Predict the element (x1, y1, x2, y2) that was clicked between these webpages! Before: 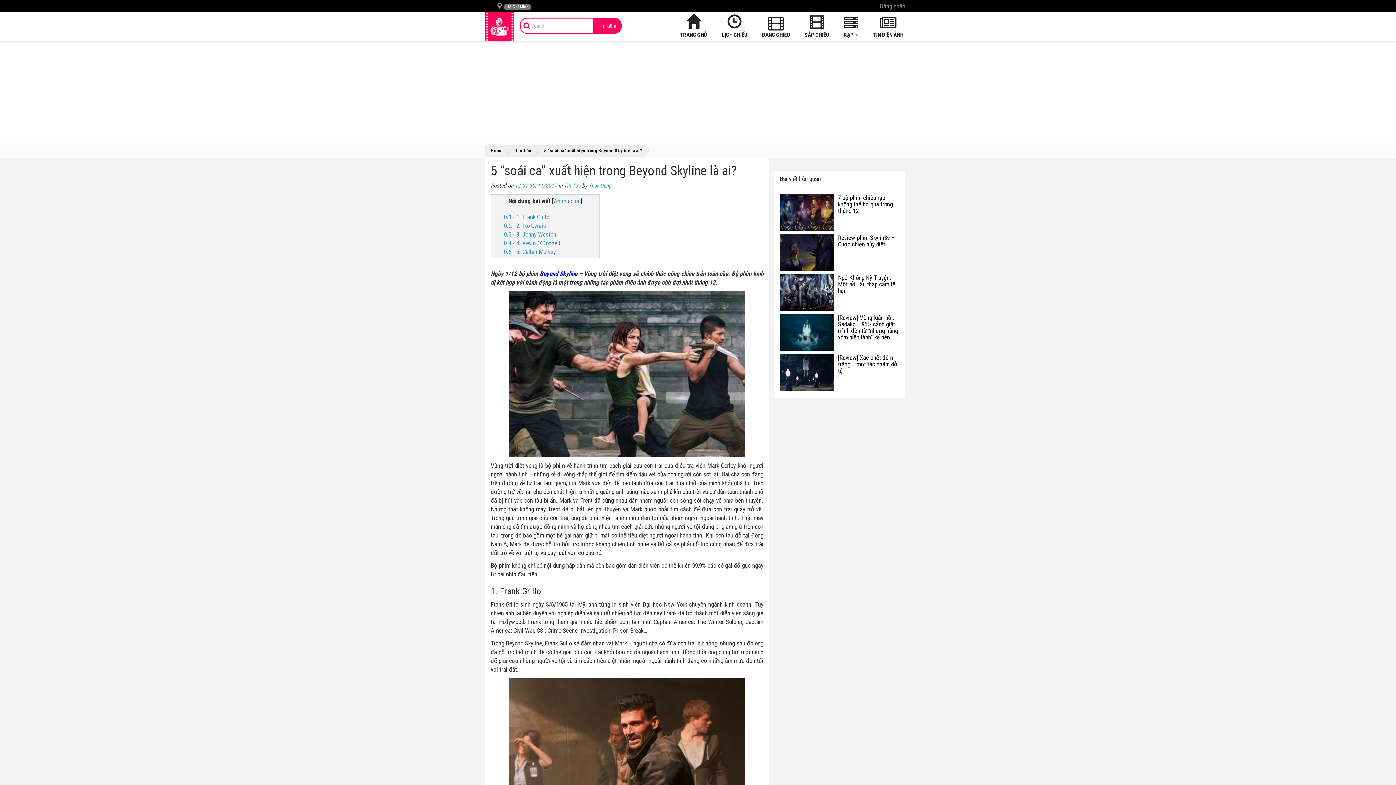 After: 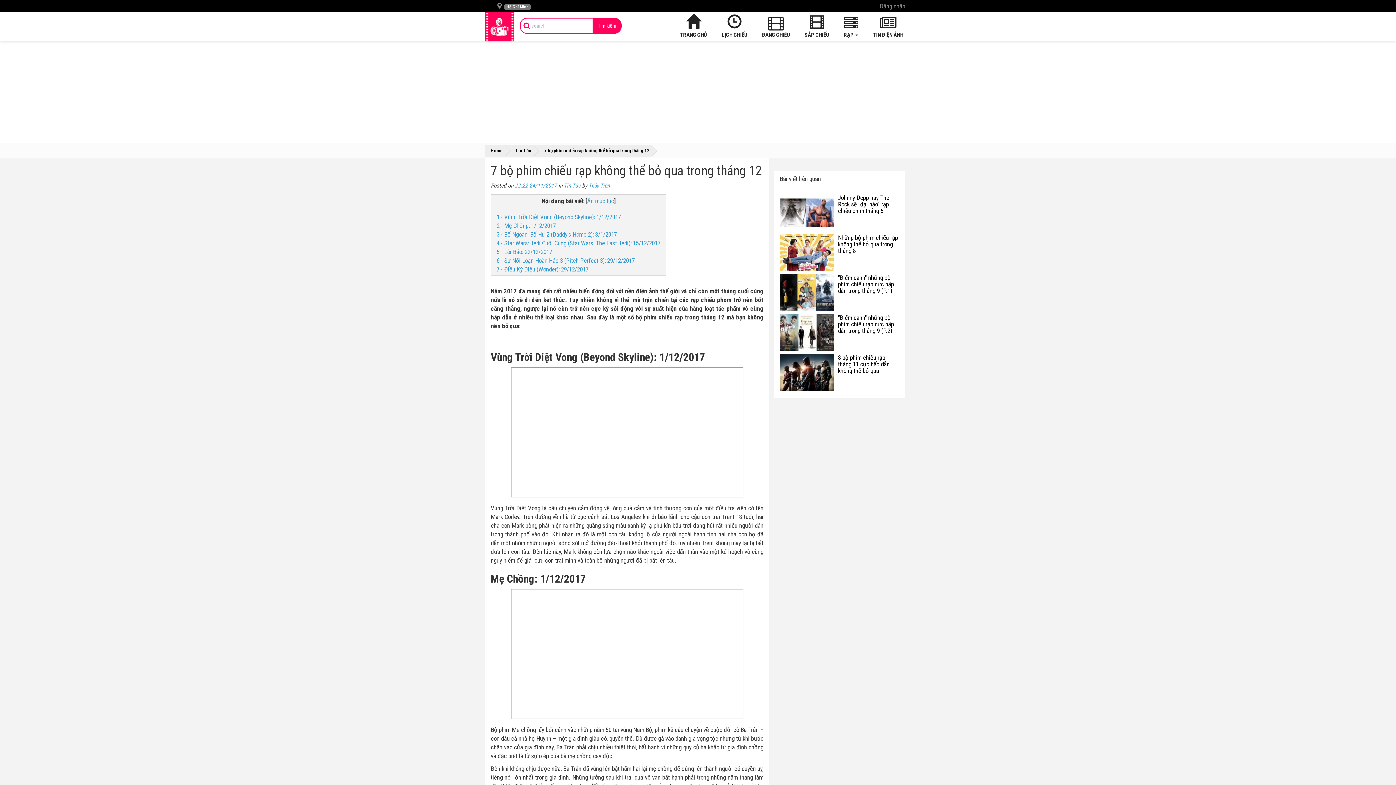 Action: label: 7 bộ phim chiếu rạp không thể bỏ qua trong tháng 12 bbox: (780, 194, 900, 214)